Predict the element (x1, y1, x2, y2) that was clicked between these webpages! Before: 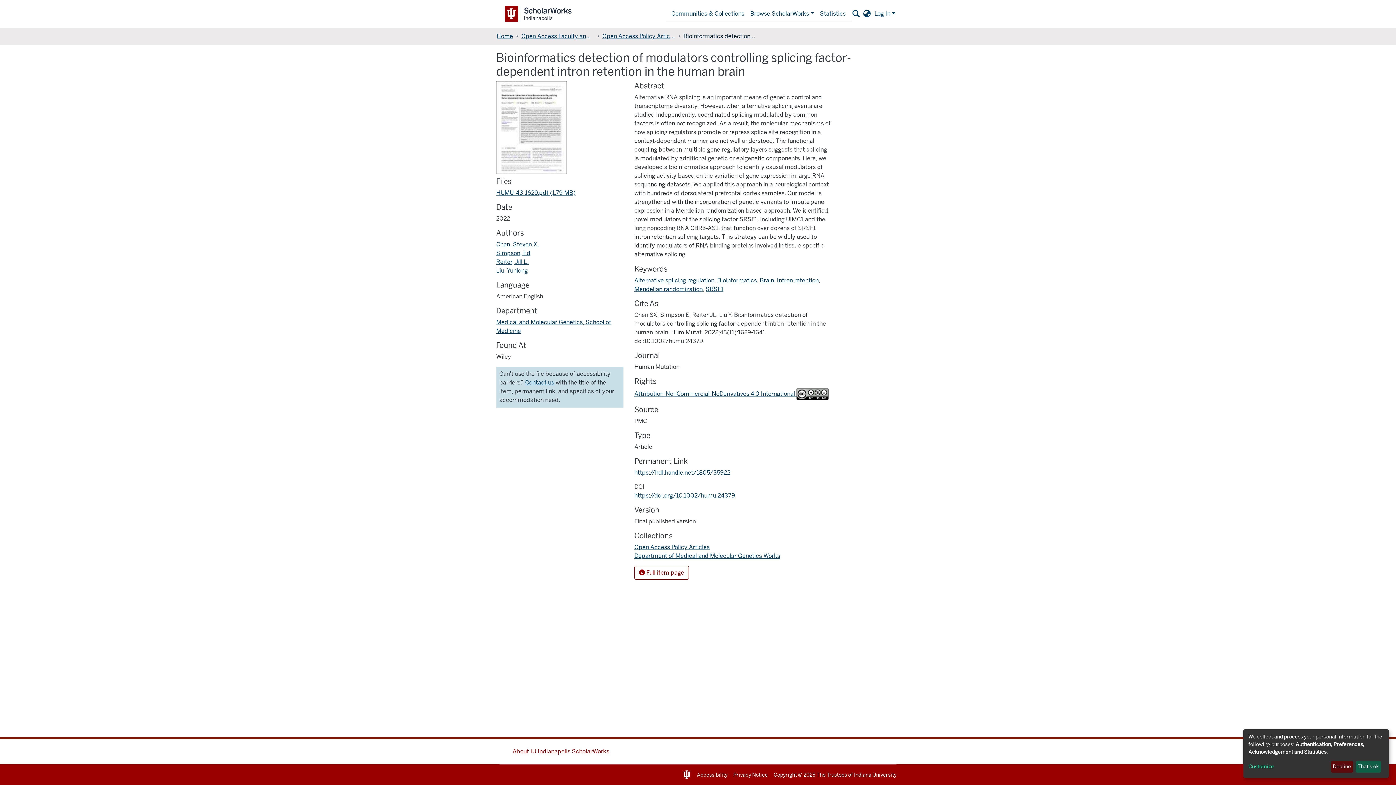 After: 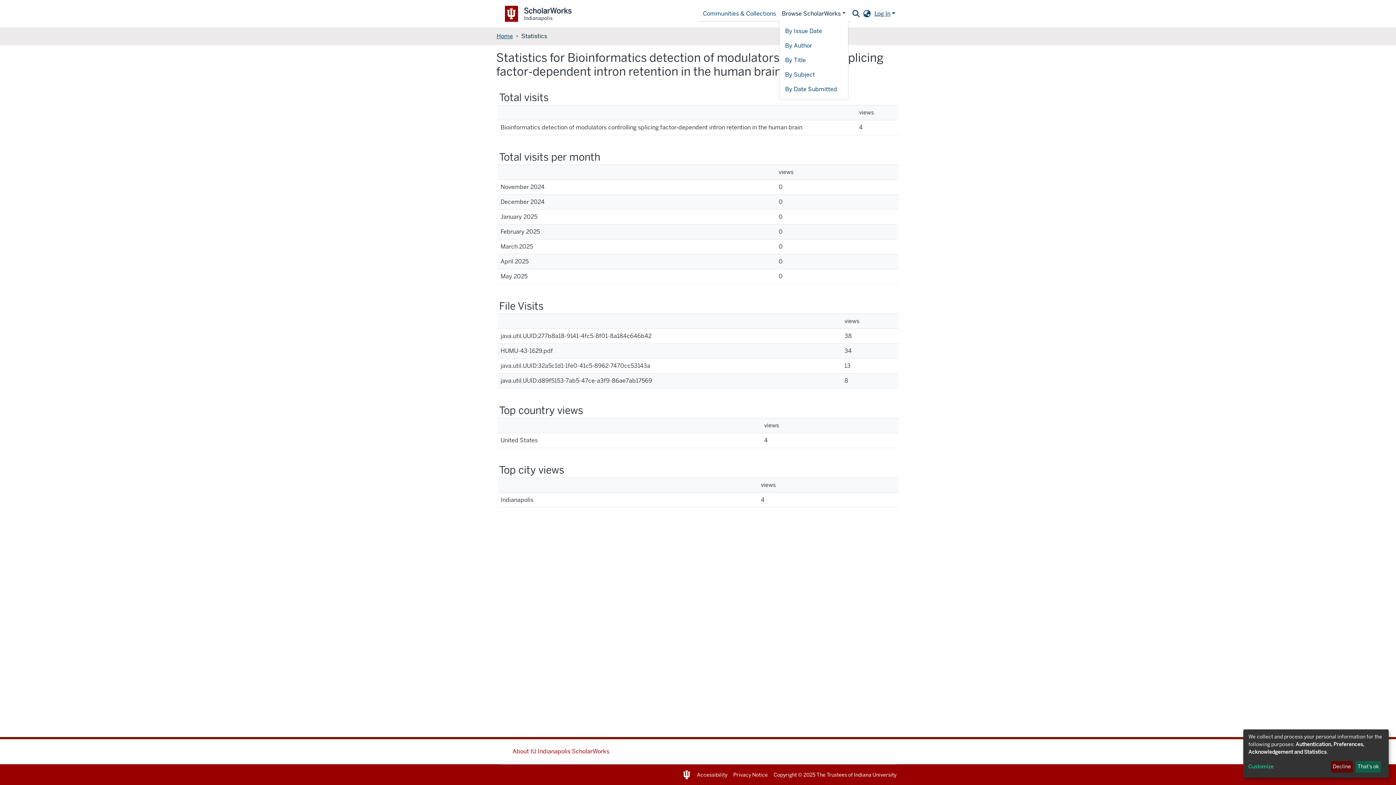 Action: bbox: (817, 6, 848, 20) label: Statistics